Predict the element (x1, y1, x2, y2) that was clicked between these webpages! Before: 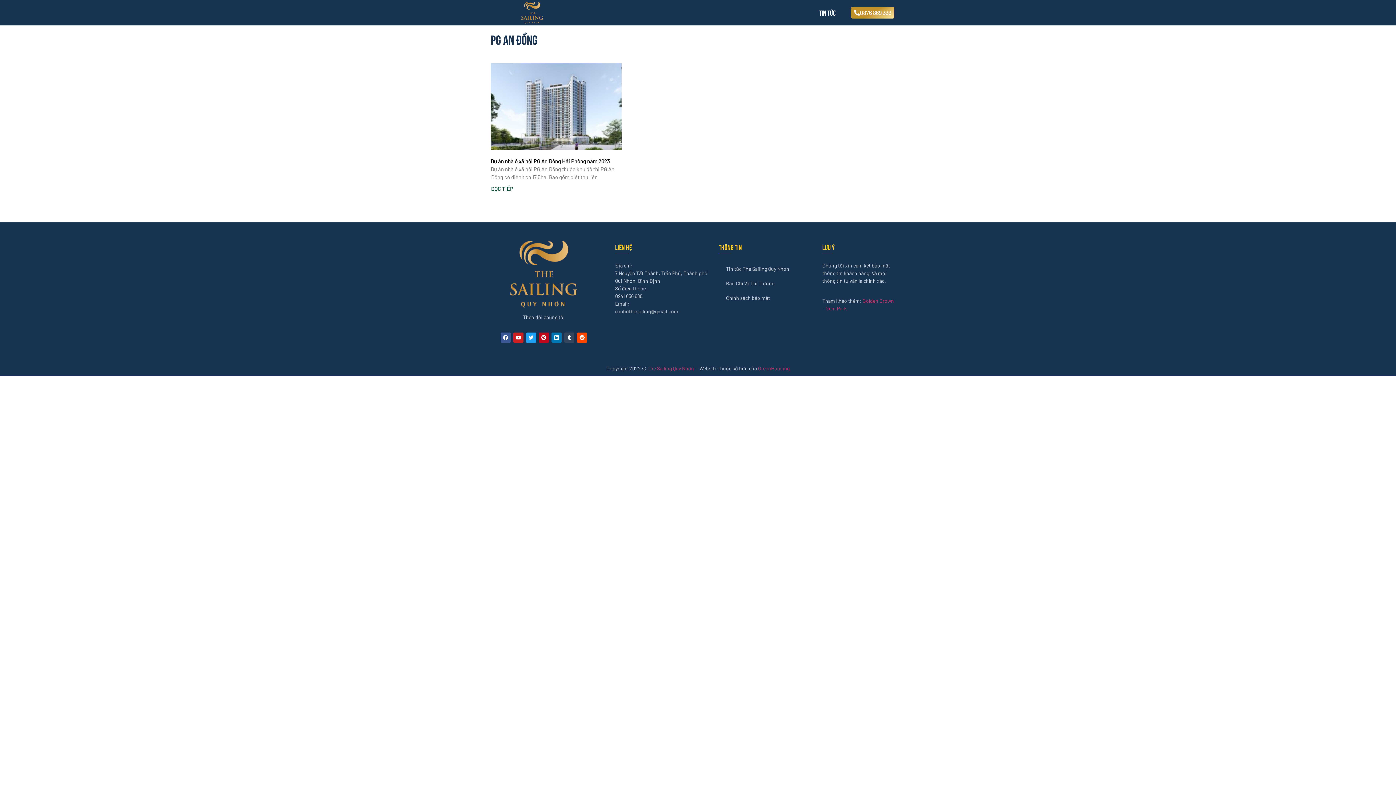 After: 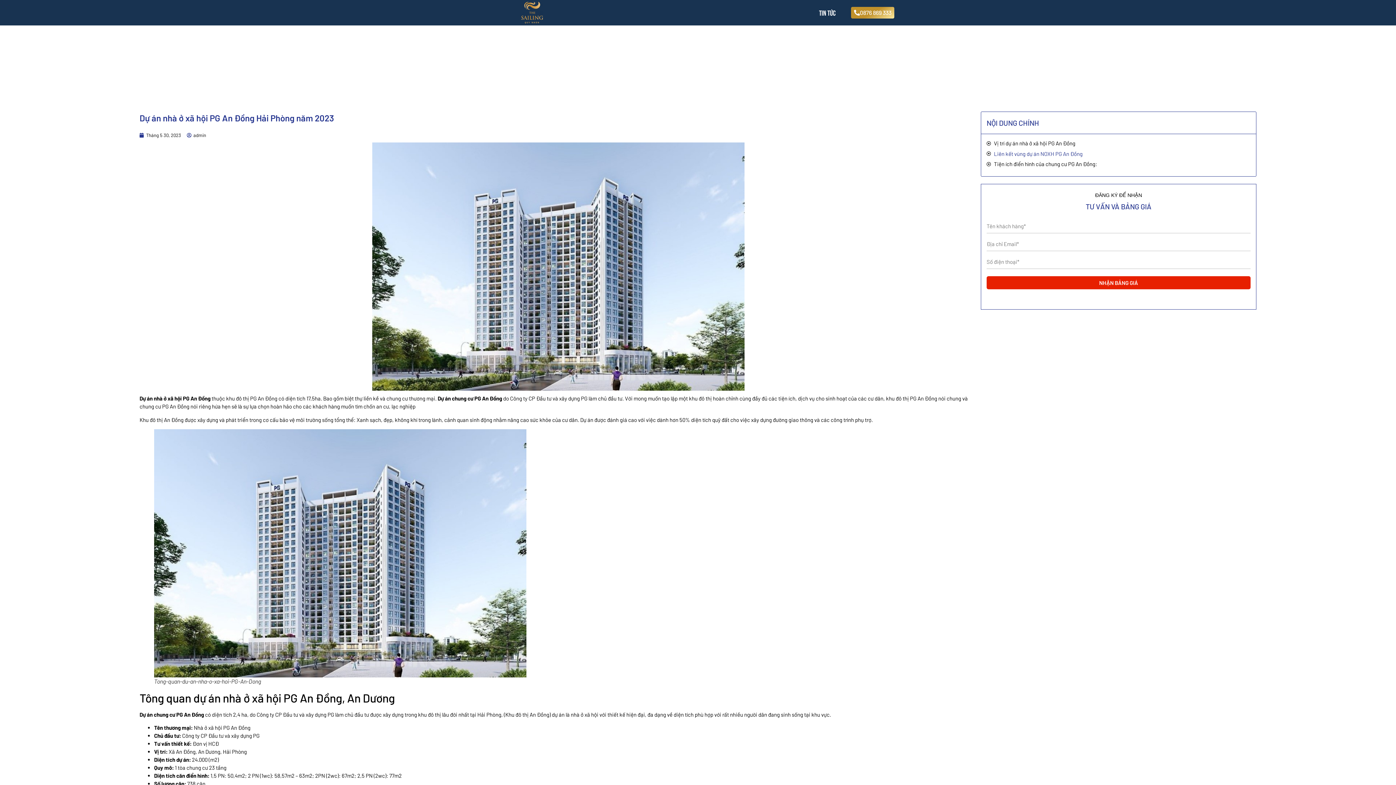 Action: label: Dự án nhà ở xã hội PG An Đồng Hải Phòng năm 2023 bbox: (490, 157, 610, 164)